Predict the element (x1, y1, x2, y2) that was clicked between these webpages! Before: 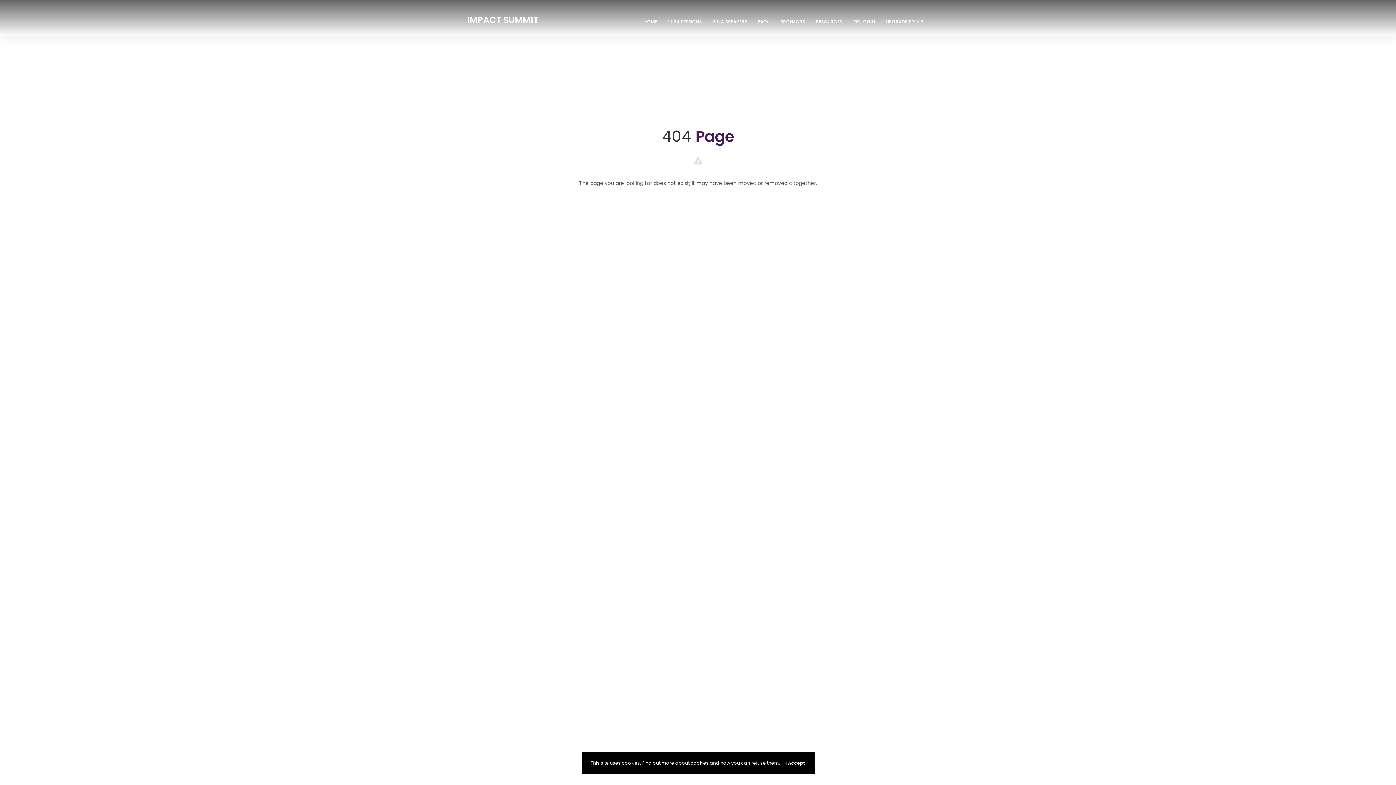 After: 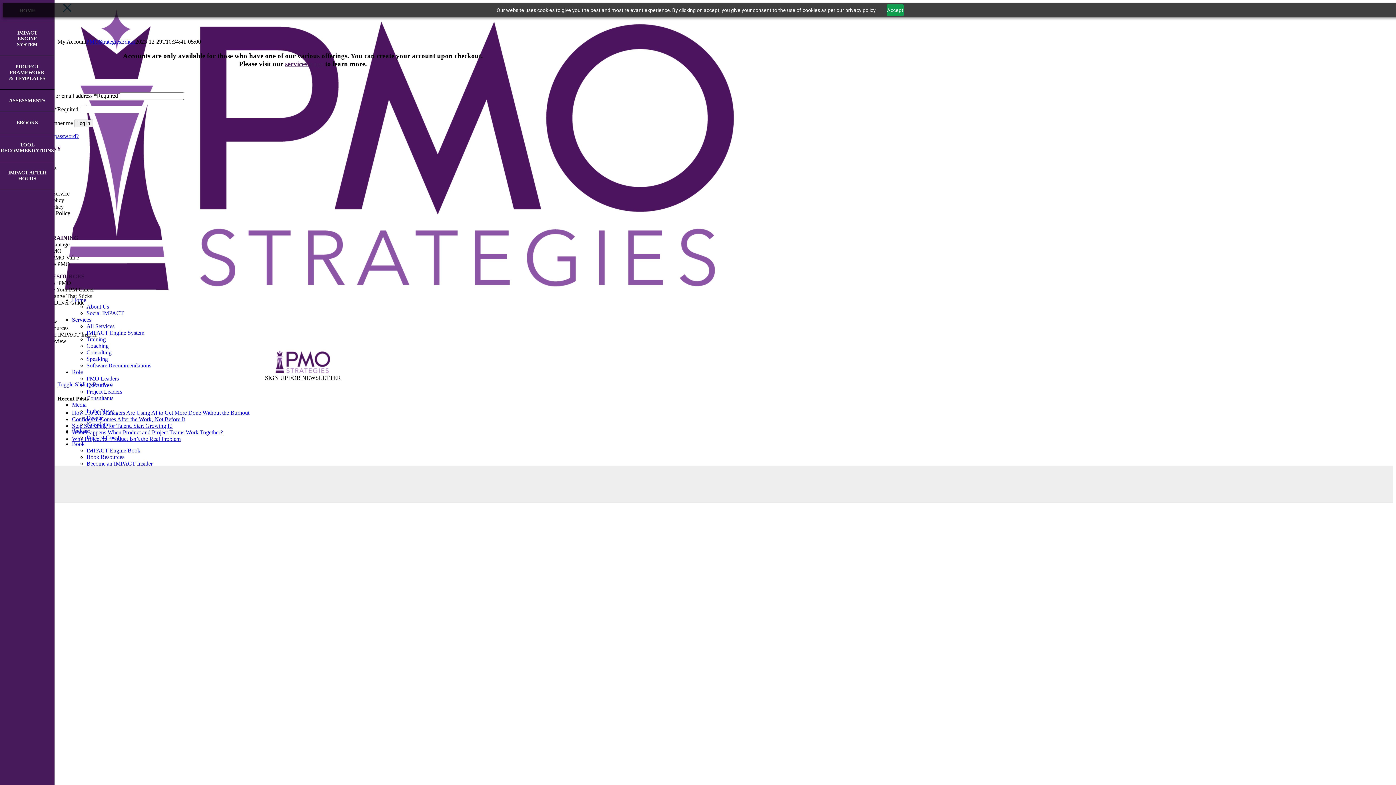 Action: bbox: (847, 14, 880, 29) label: VIP LOGIN